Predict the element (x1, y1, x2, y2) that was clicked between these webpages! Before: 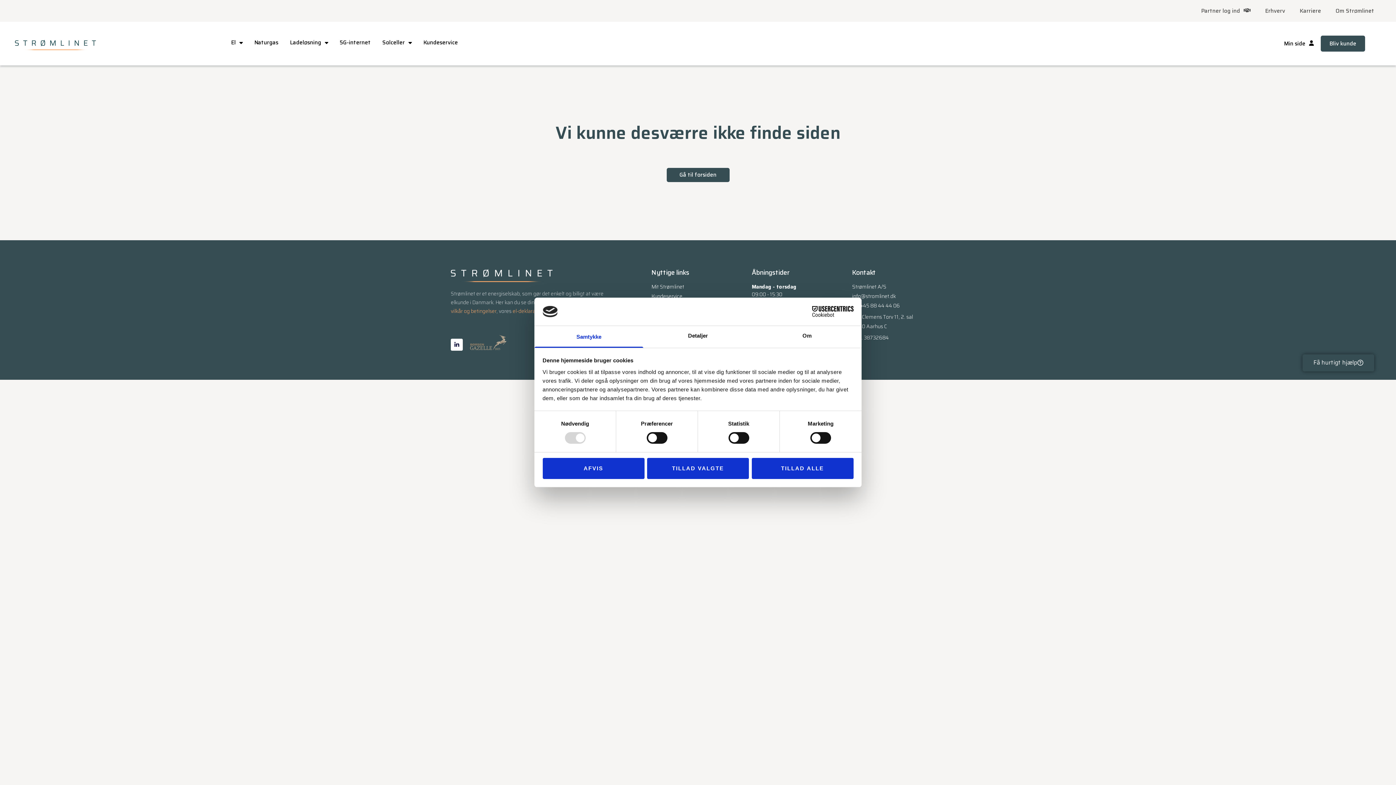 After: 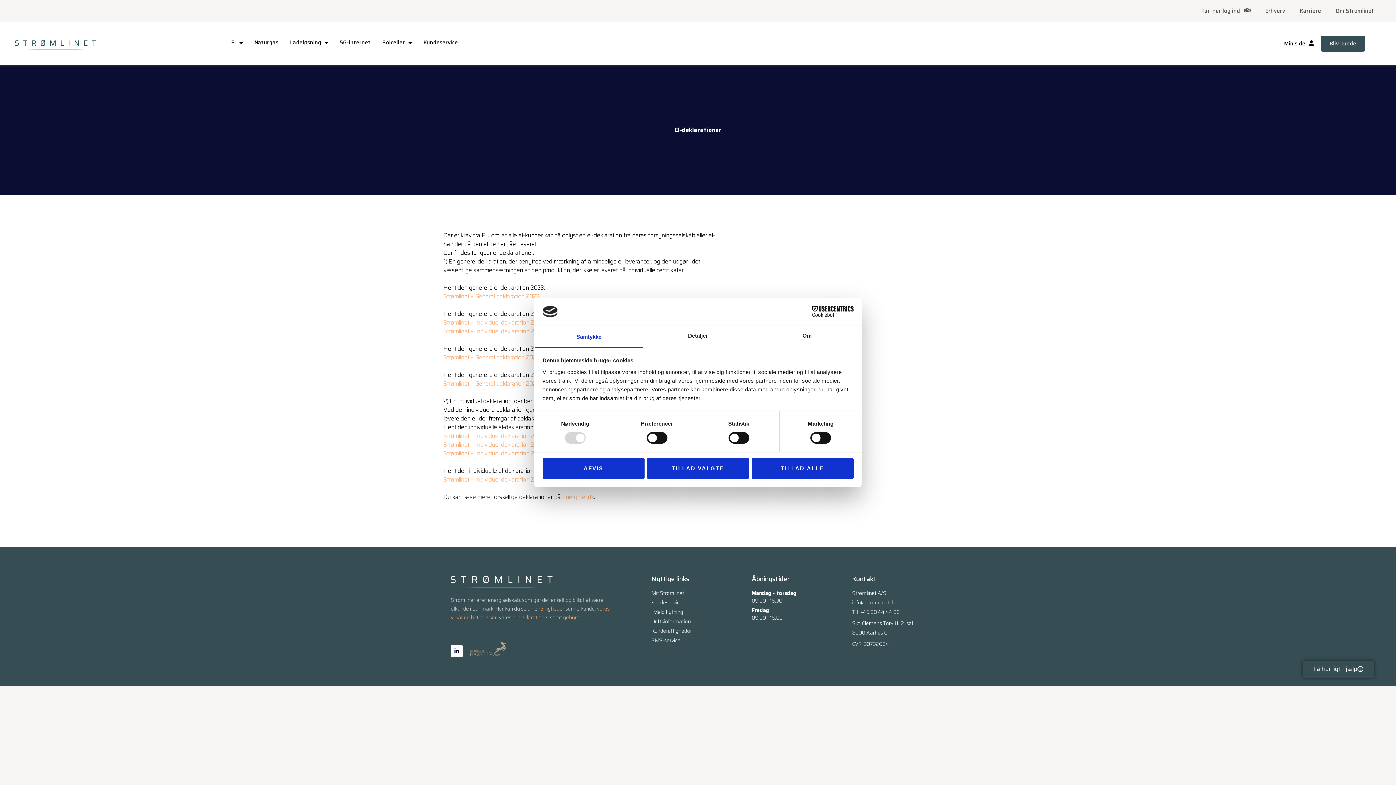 Action: bbox: (511, 307, 549, 315) label:  el-deklarationer